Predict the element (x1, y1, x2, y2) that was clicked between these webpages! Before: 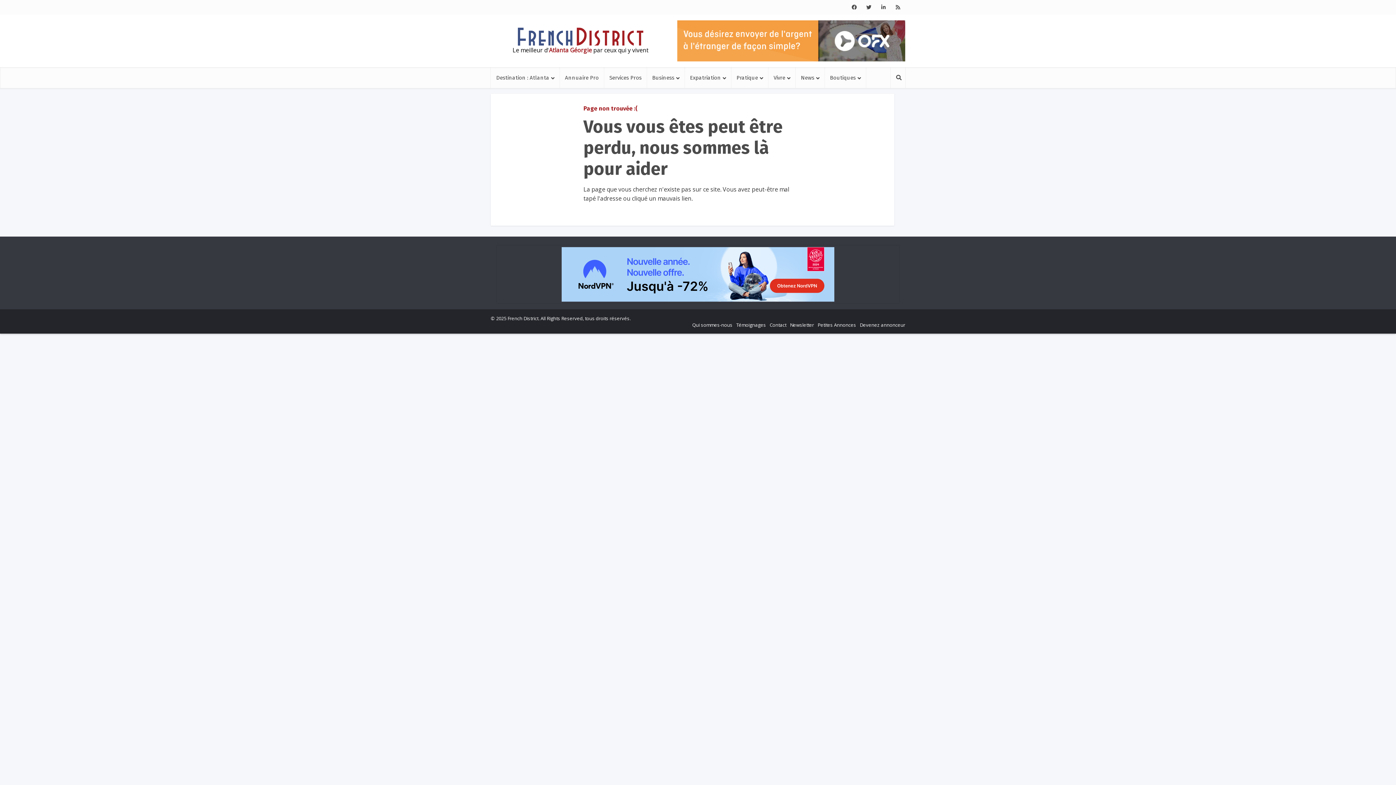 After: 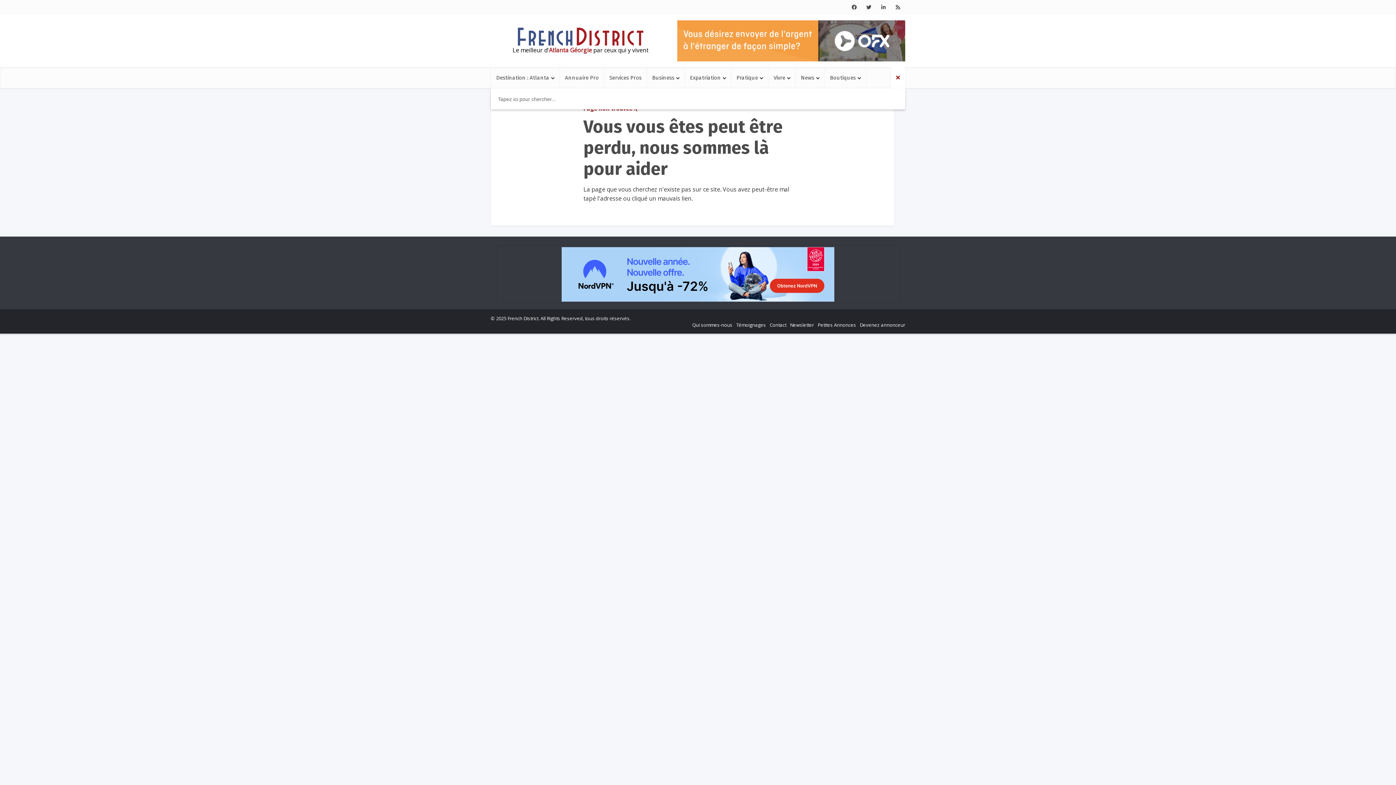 Action: bbox: (890, 67, 905, 88)